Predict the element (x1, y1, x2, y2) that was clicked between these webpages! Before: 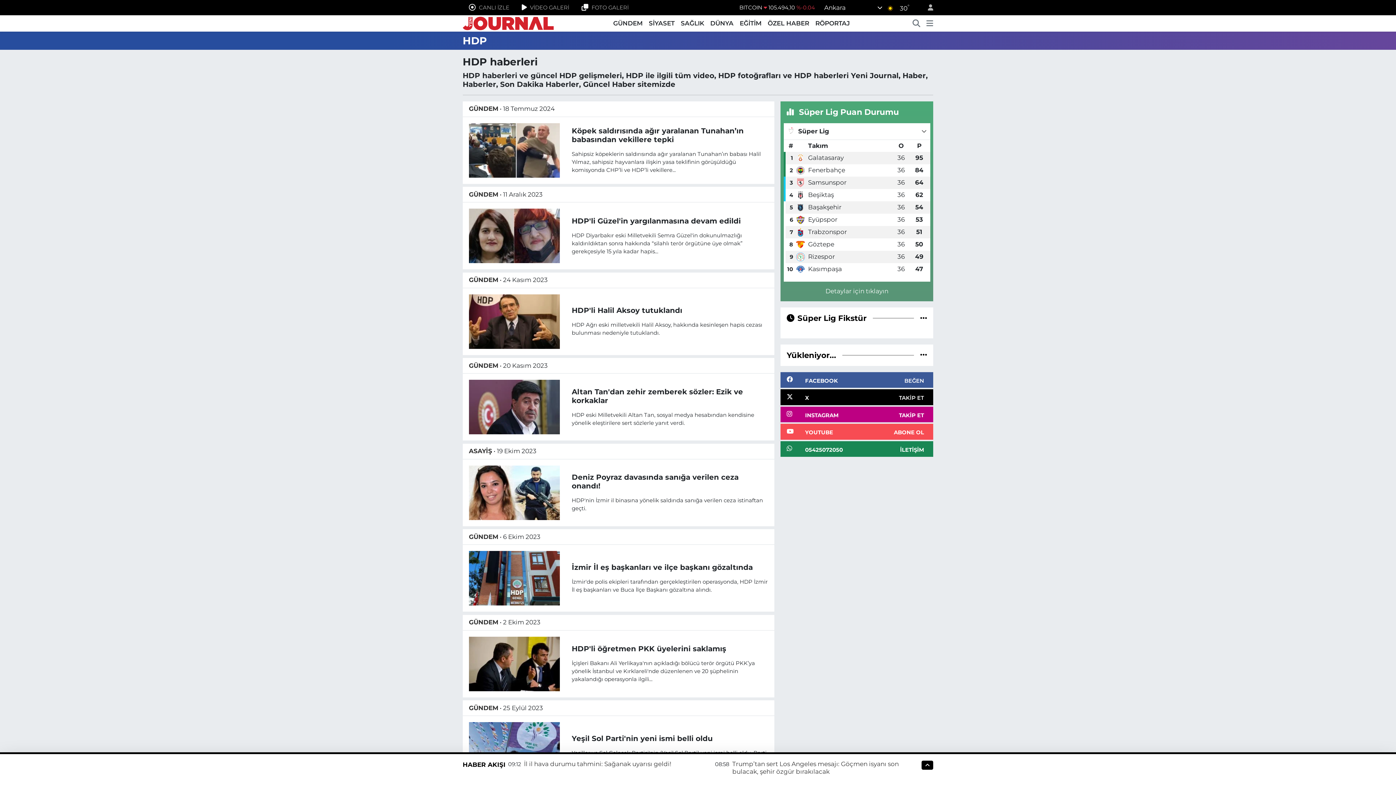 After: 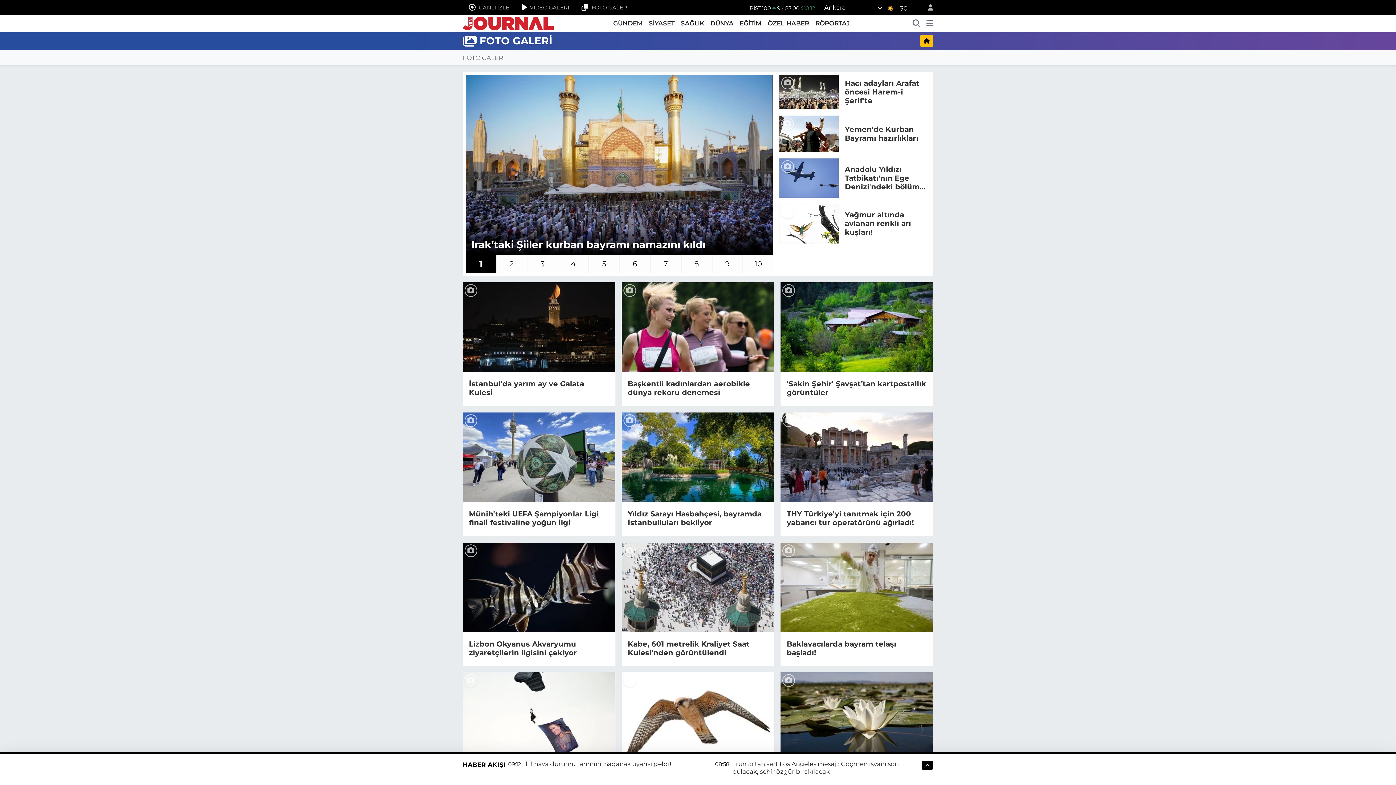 Action: label: FOTO GALERİ bbox: (575, 0, 635, 14)